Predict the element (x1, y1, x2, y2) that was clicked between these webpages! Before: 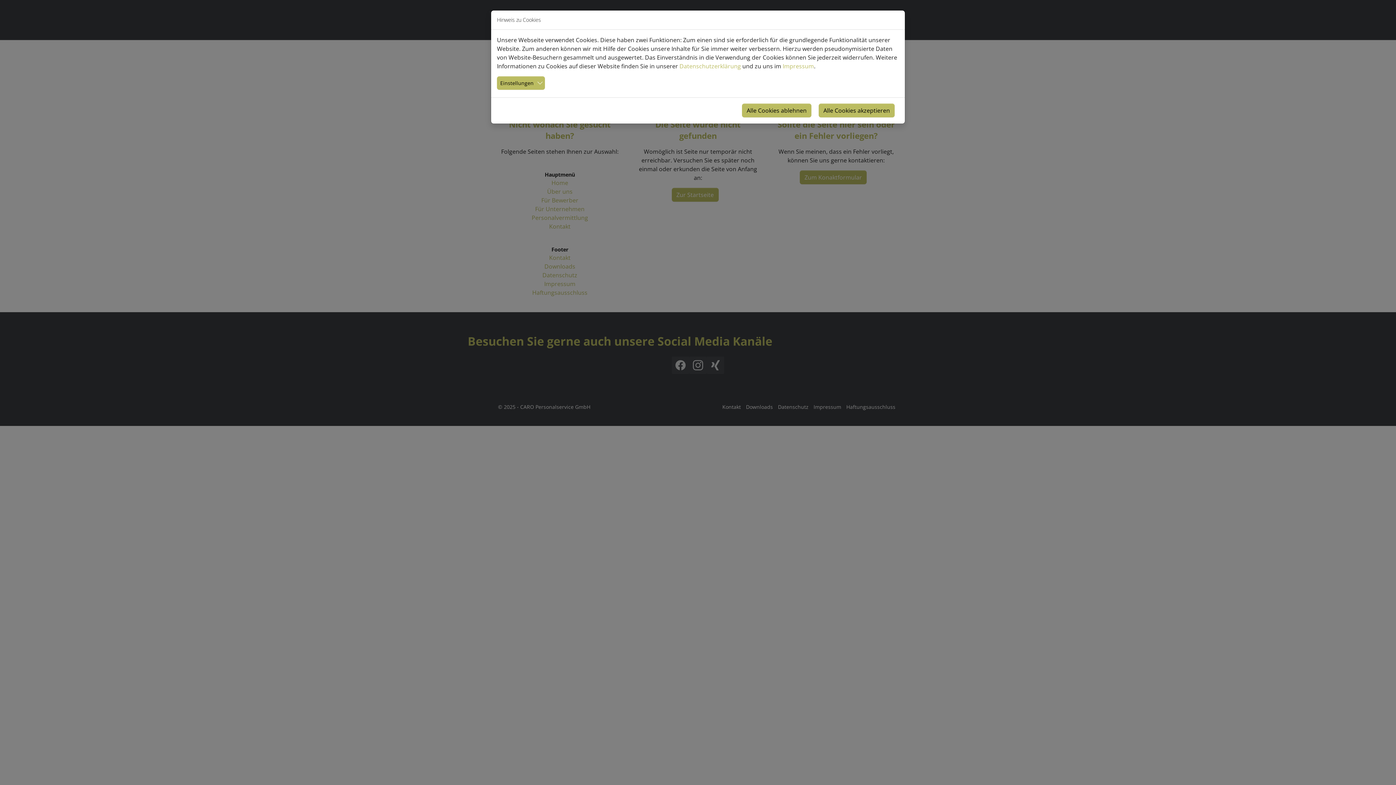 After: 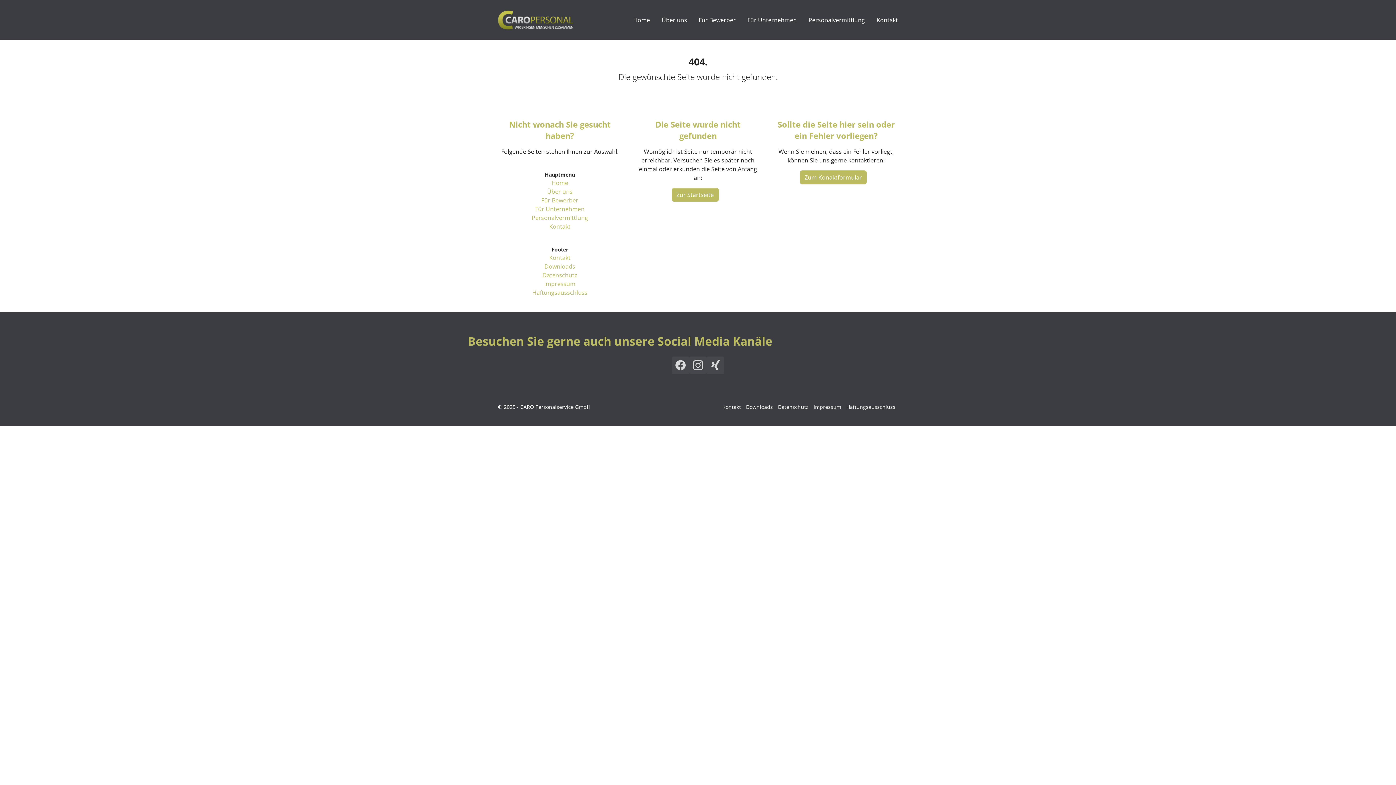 Action: label: Alle Cookies ablehnen bbox: (742, 91, 811, 105)